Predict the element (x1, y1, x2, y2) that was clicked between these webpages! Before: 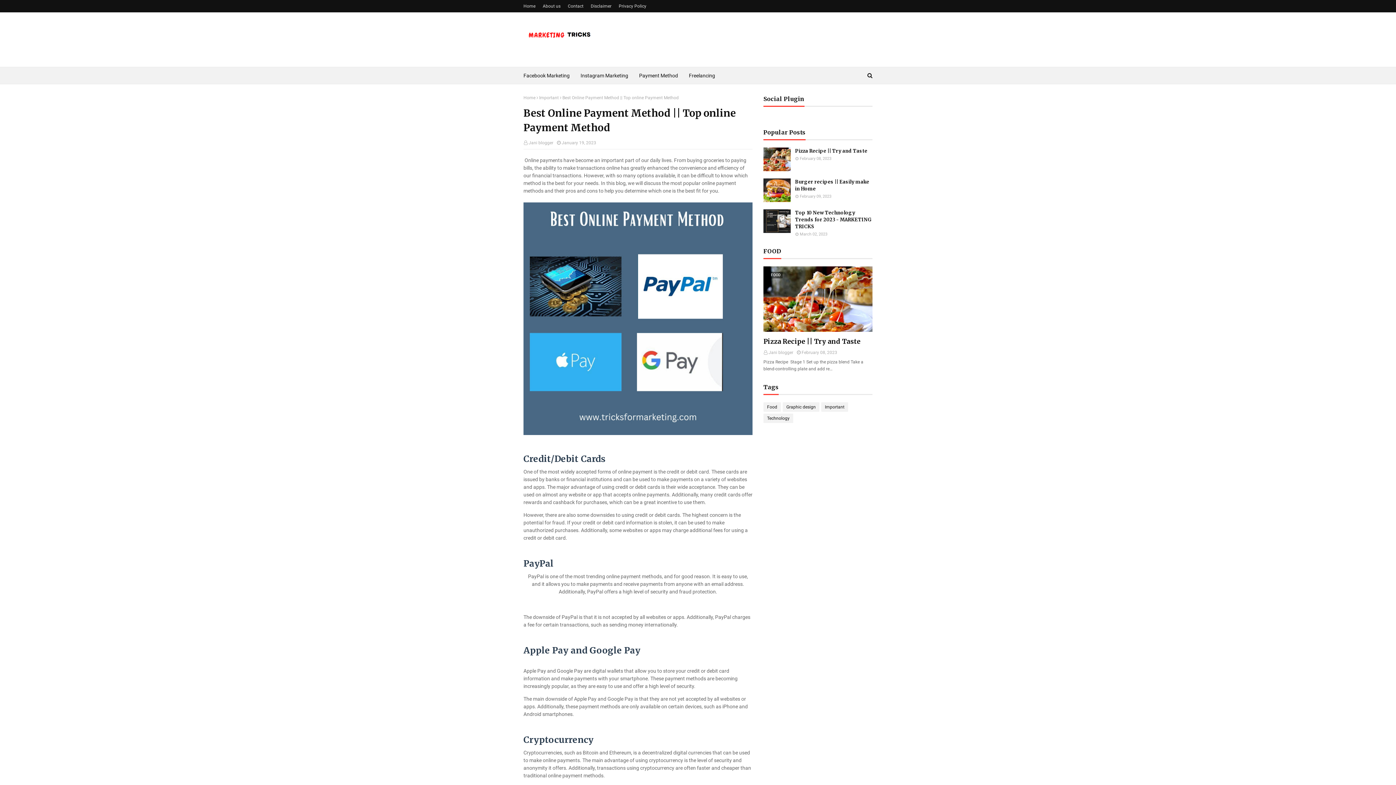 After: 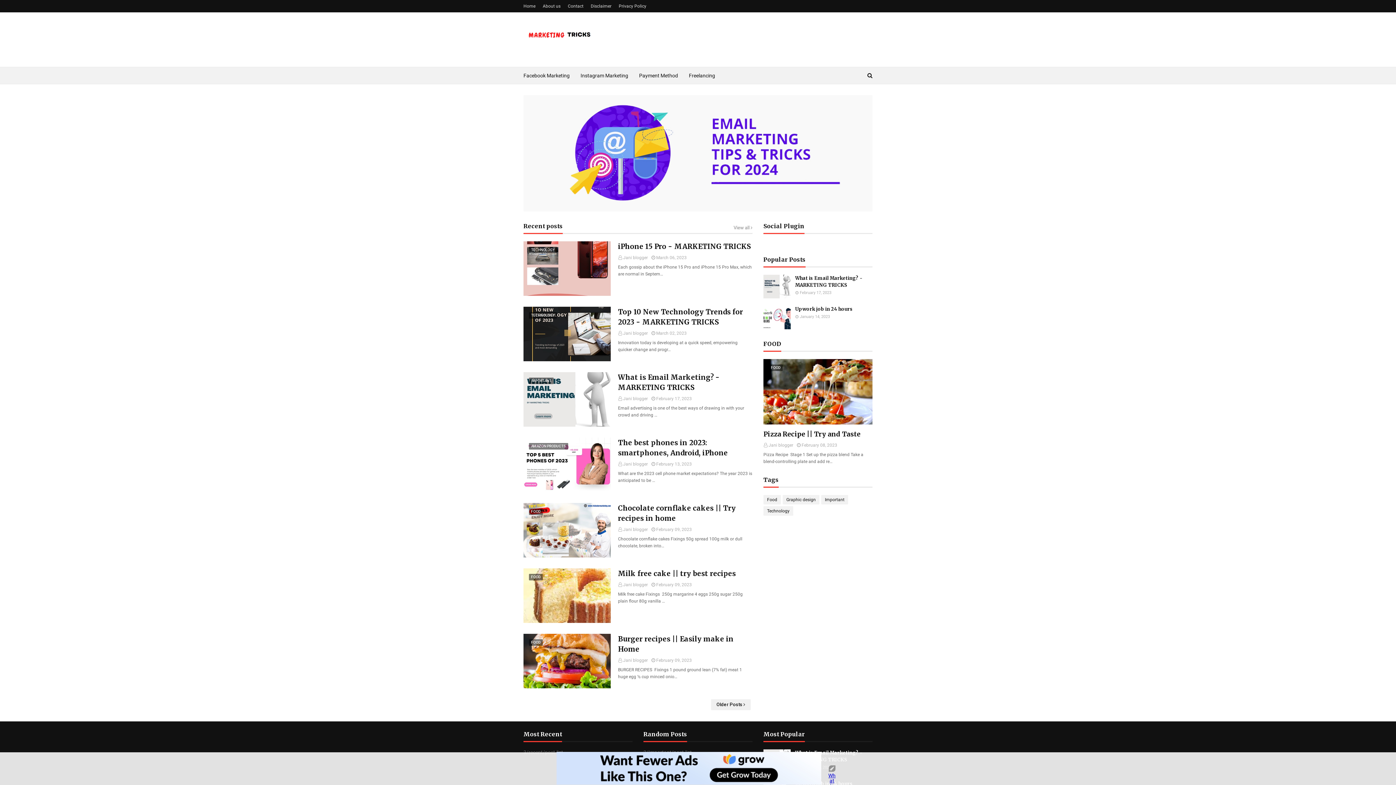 Action: bbox: (523, 67, 575, 84) label: Facebook Marketing